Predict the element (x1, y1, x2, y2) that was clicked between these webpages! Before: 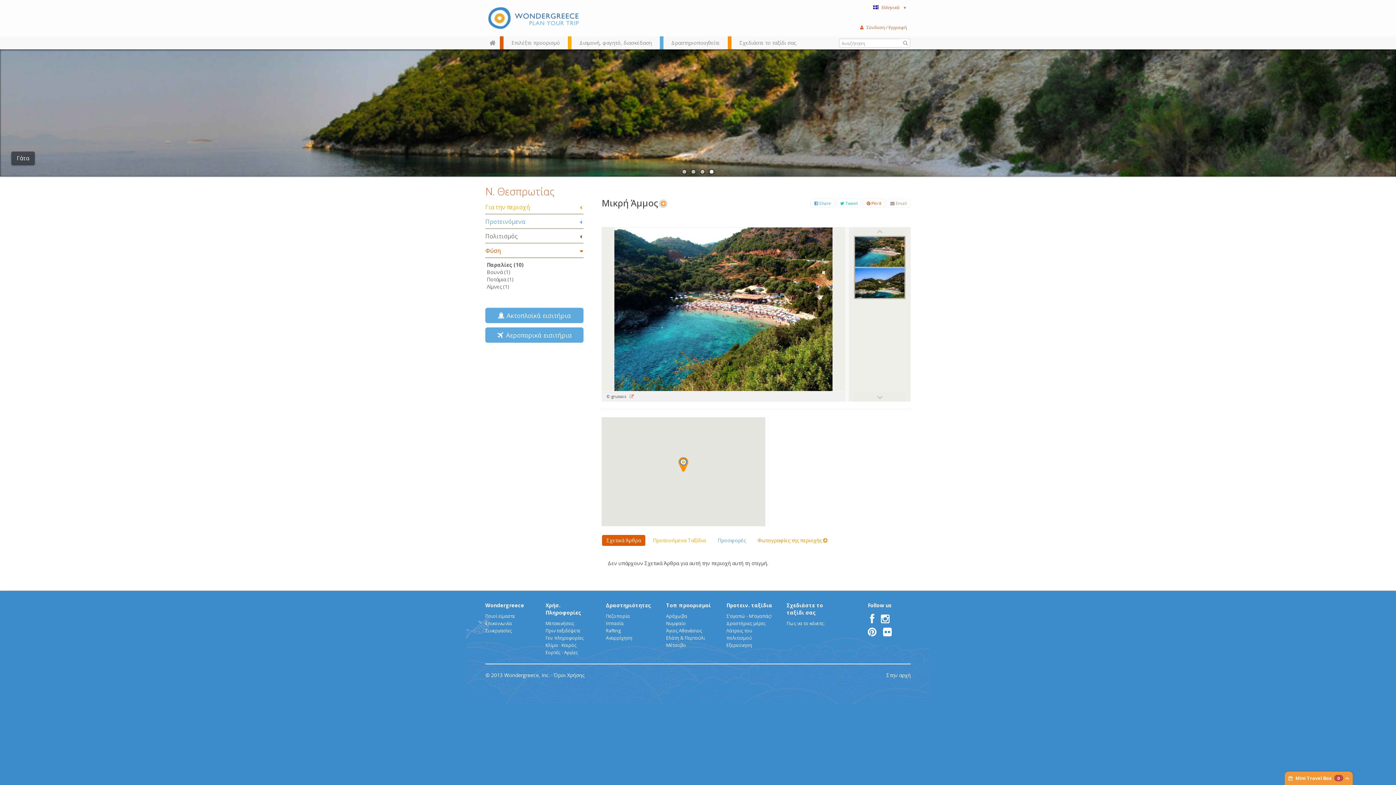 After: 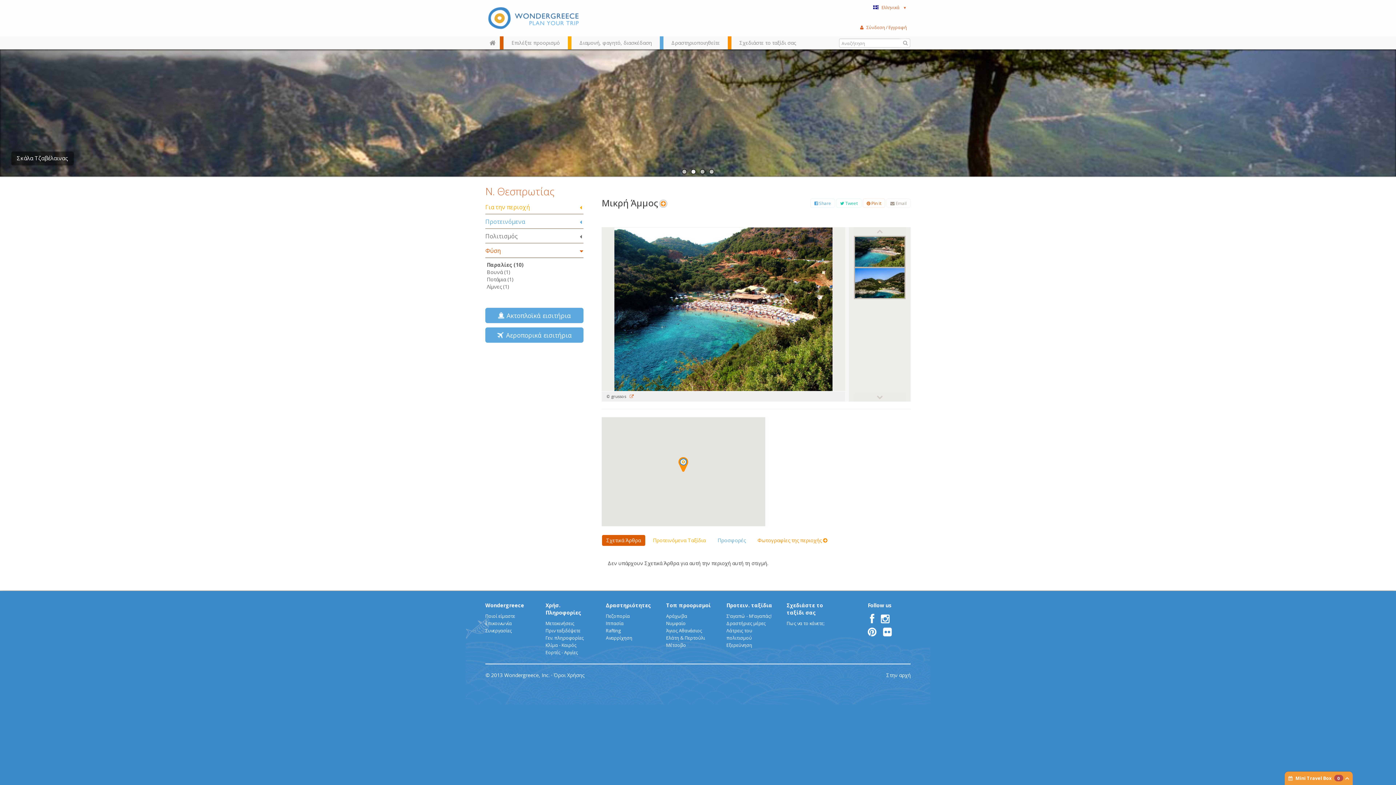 Action: bbox: (691, 169, 696, 174) label: 2